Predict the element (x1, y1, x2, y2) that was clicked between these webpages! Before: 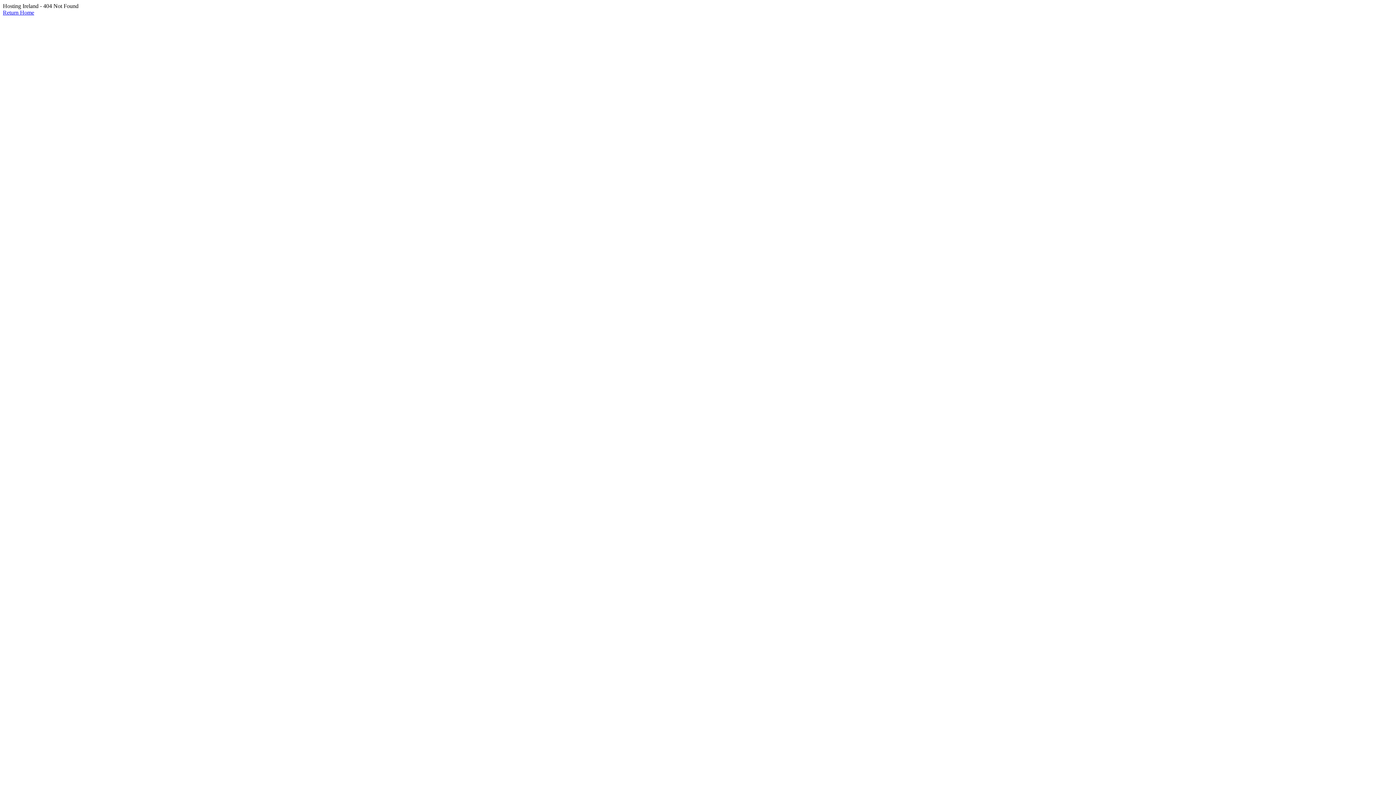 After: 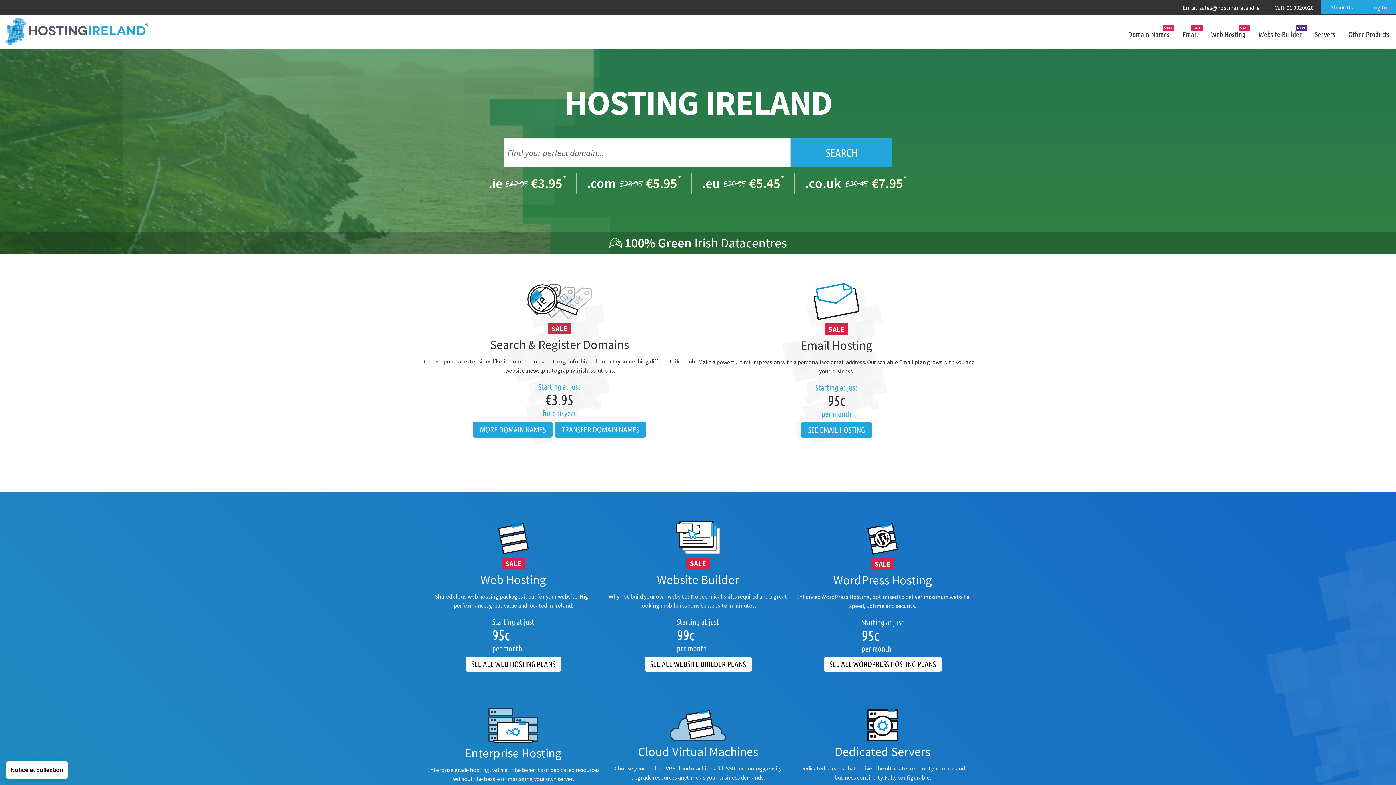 Action: label: Return Home bbox: (2, 9, 34, 15)